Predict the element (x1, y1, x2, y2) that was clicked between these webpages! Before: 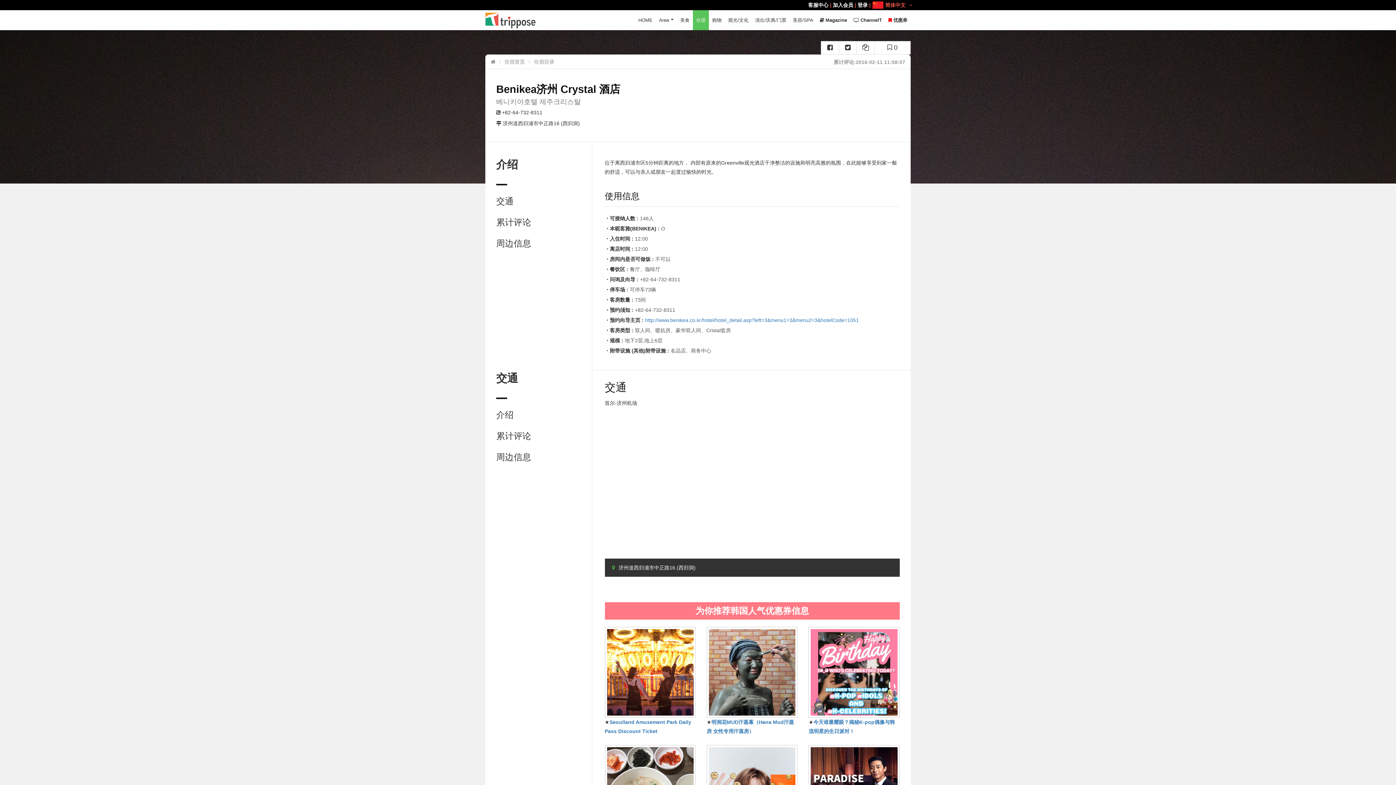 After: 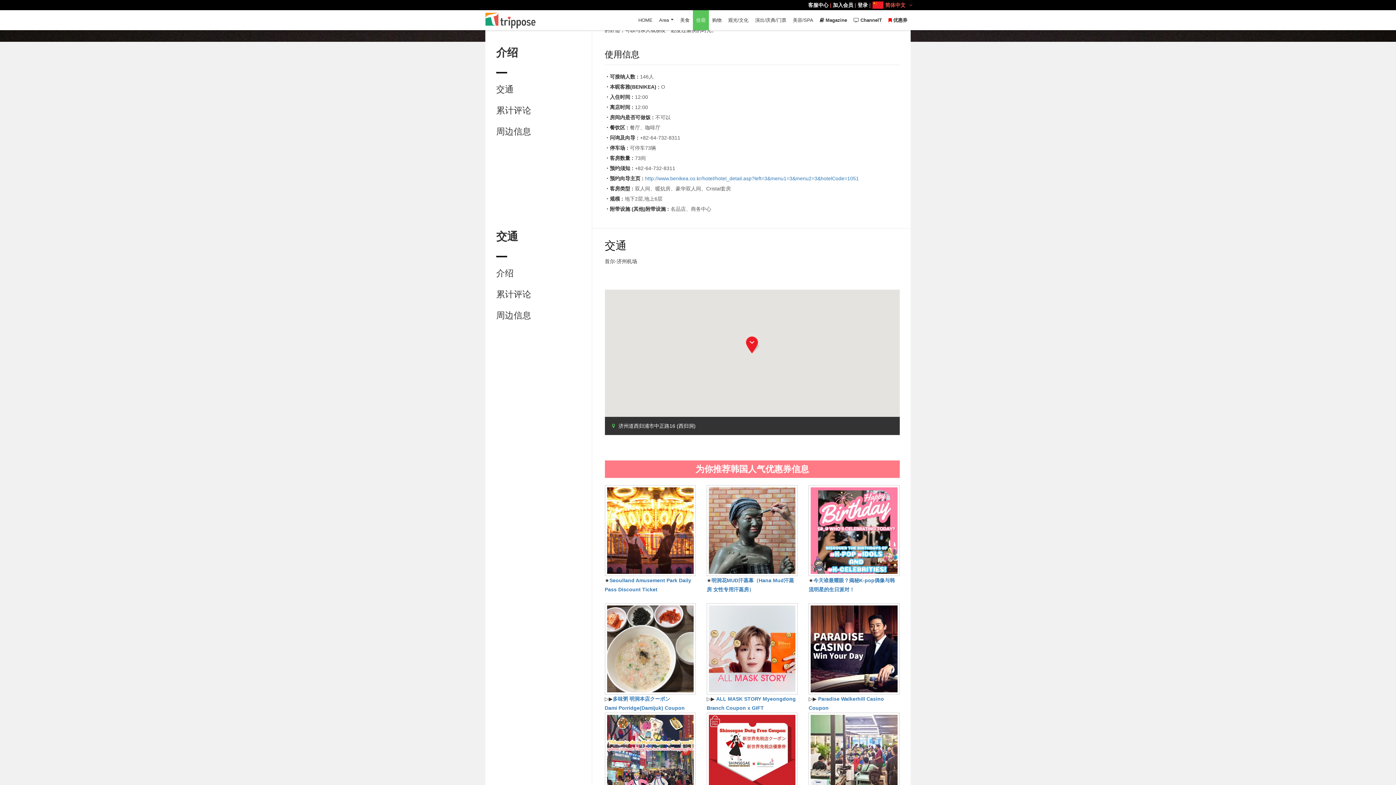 Action: bbox: (496, 410, 581, 420) label: 介绍